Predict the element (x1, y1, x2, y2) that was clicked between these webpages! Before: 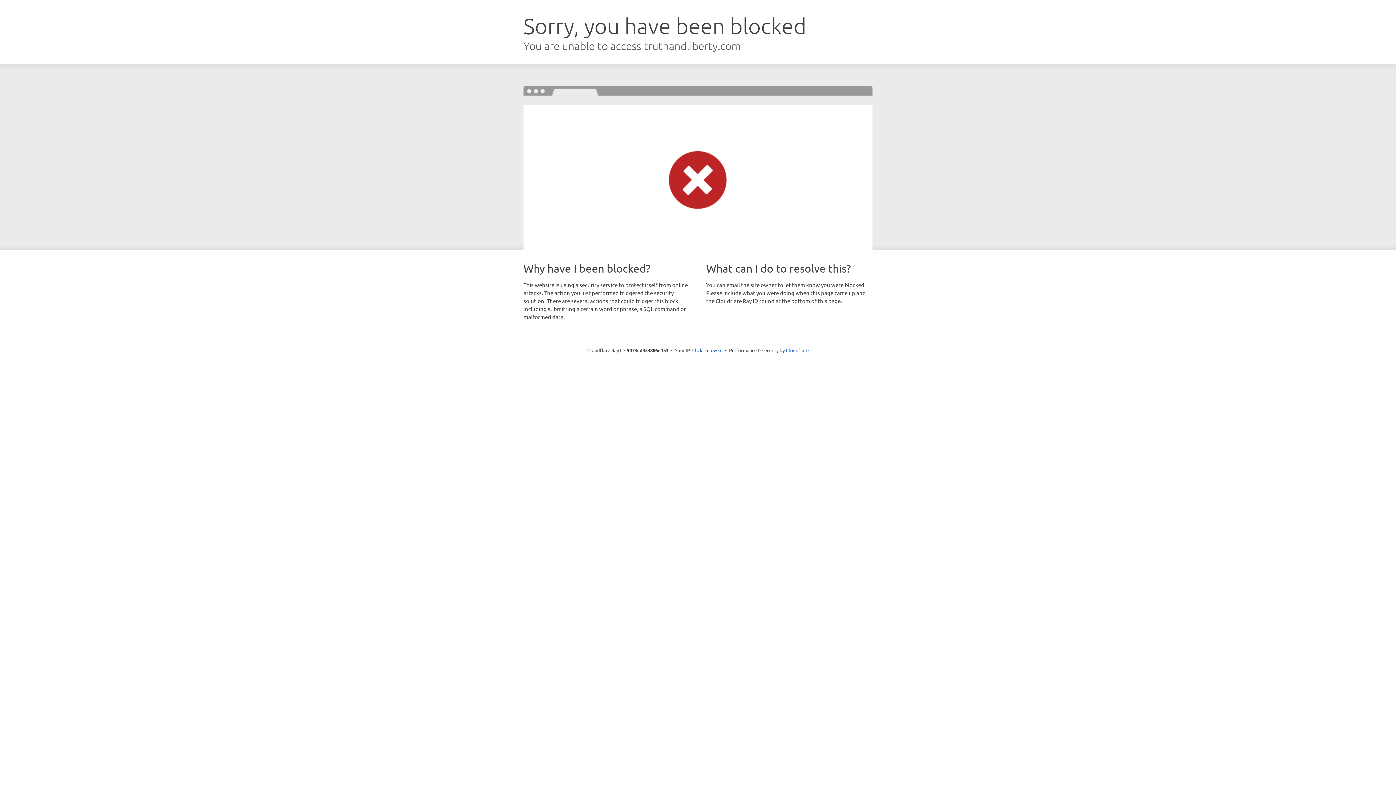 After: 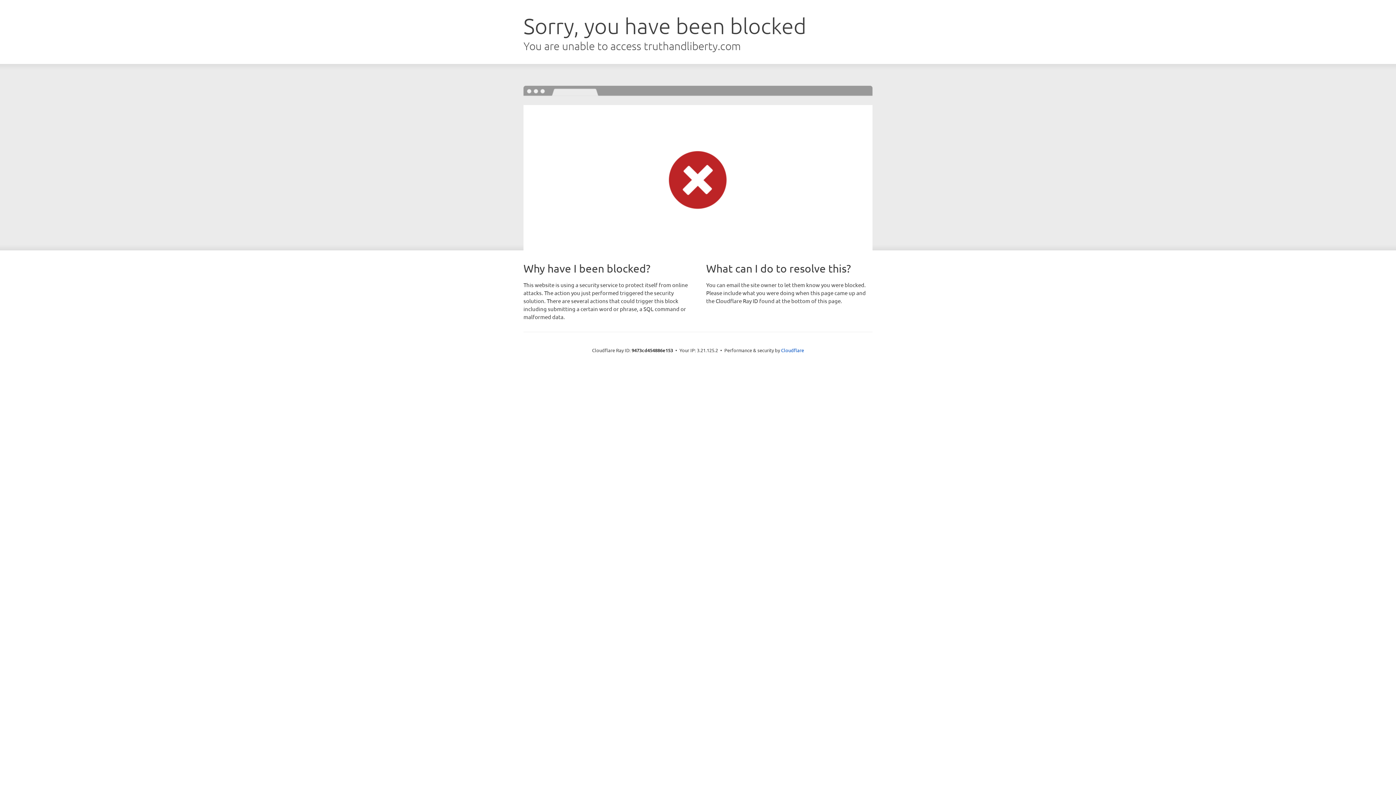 Action: label: Click to reveal bbox: (692, 346, 722, 353)